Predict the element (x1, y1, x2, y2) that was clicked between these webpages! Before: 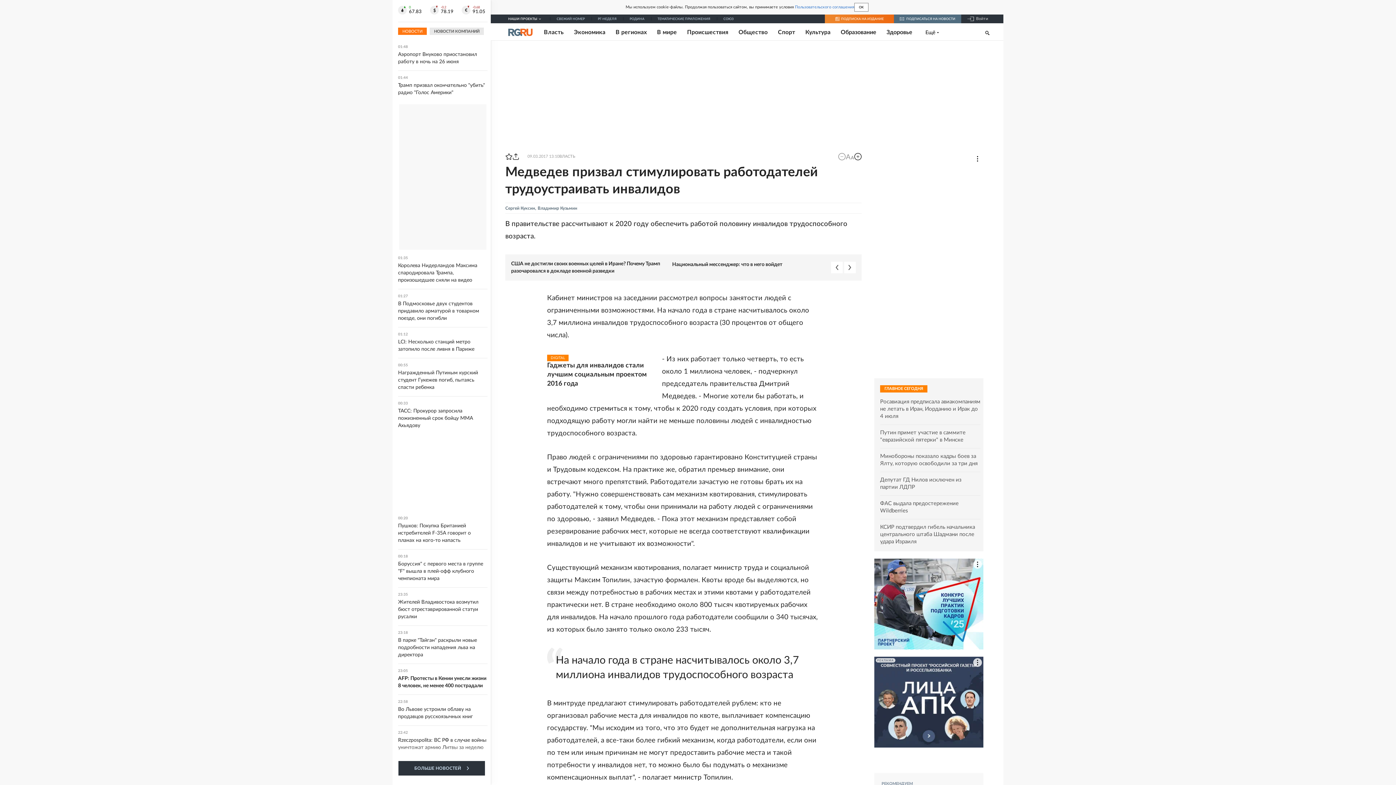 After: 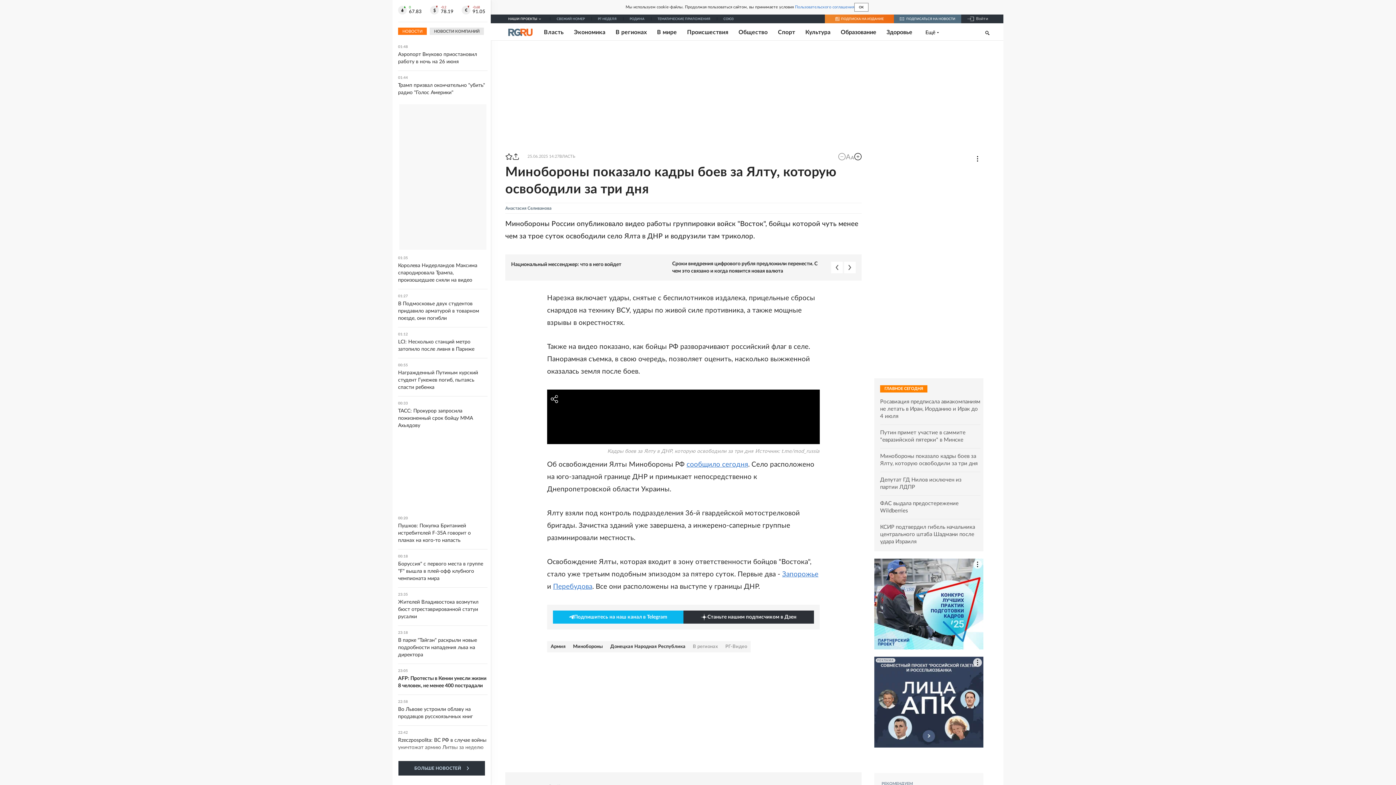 Action: bbox: (880, 453, 980, 467) label: Минобороны показало кадры боев за Ялту, которую освободили за три дня